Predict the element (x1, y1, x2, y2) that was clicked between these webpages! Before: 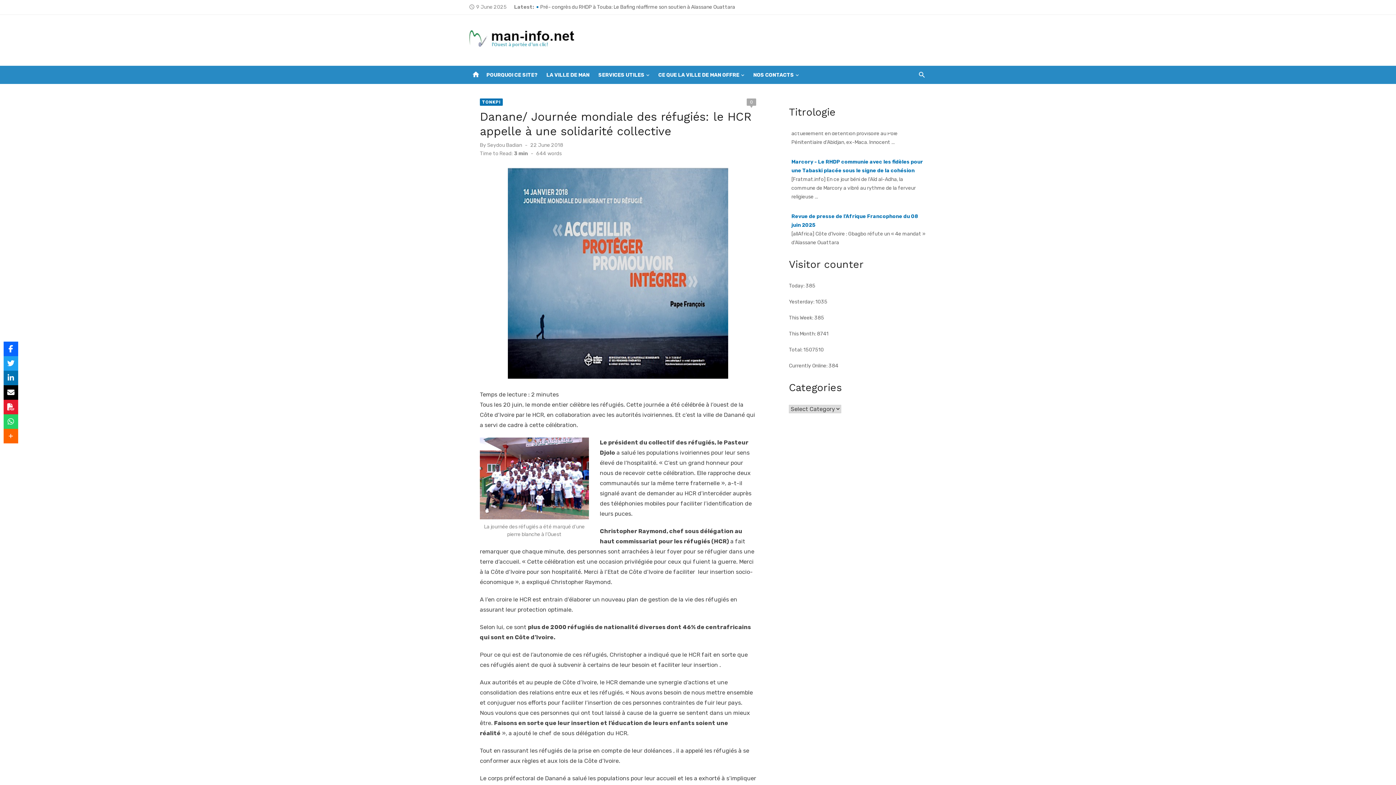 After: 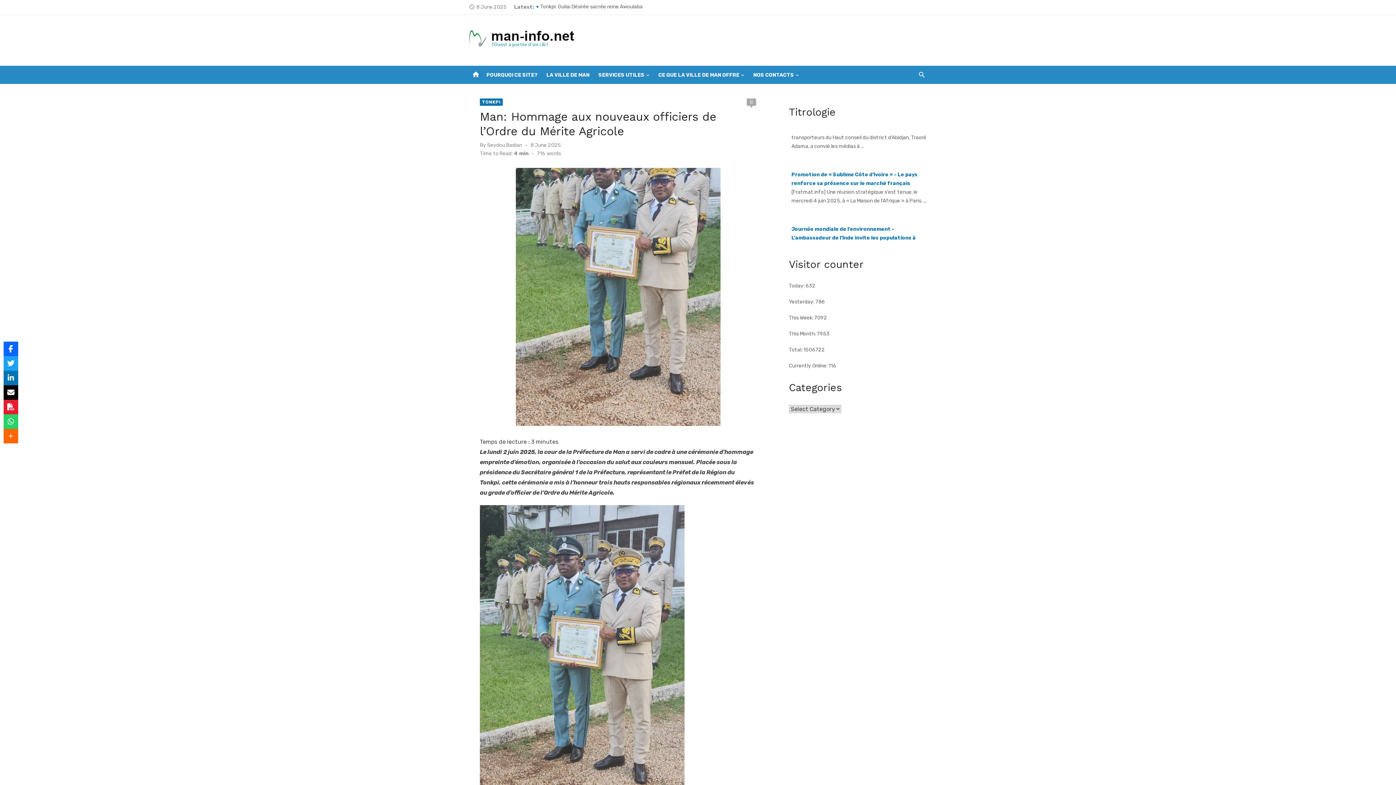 Action: label: Man: Hommage aux nouveaux officiers de l’Ordre du Mérite Agricole bbox: (540, 1, 749, 12)